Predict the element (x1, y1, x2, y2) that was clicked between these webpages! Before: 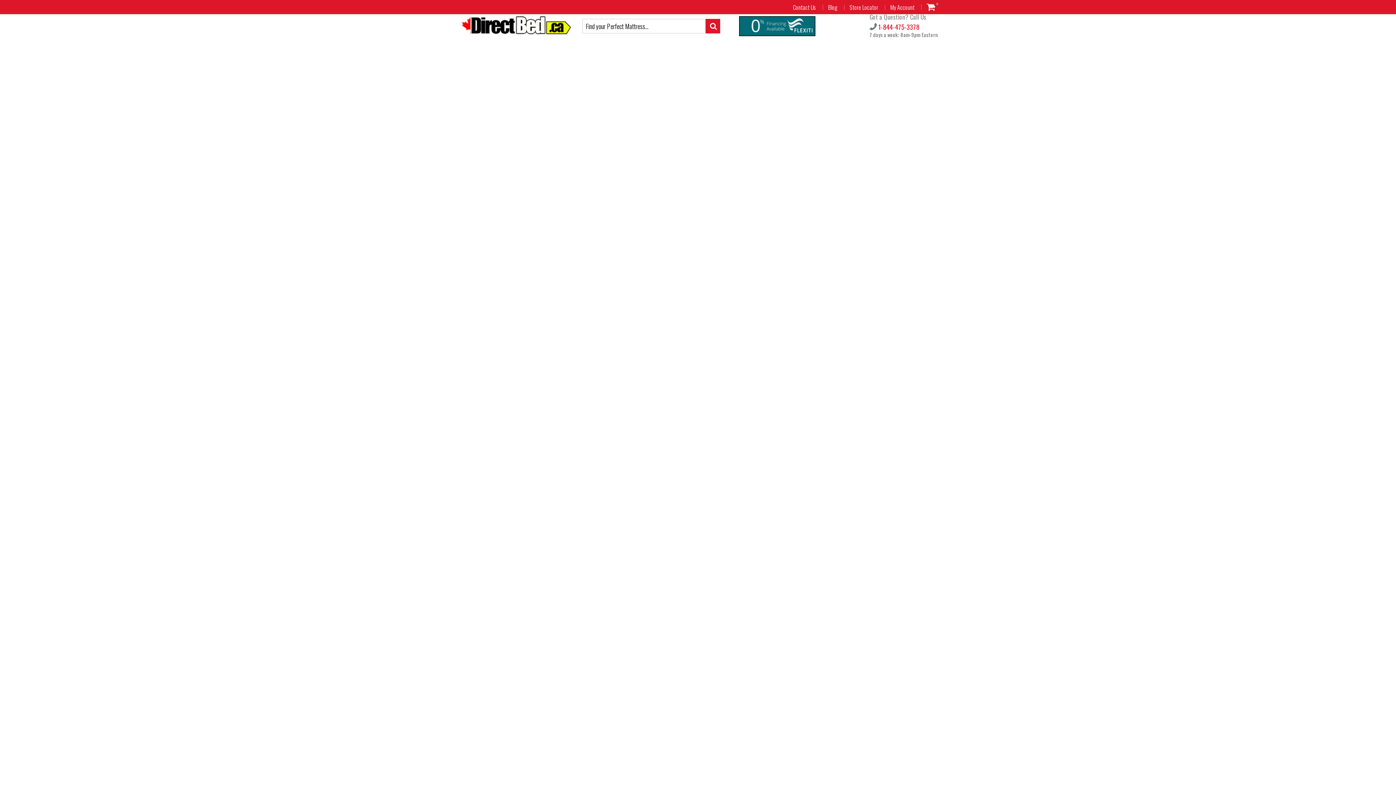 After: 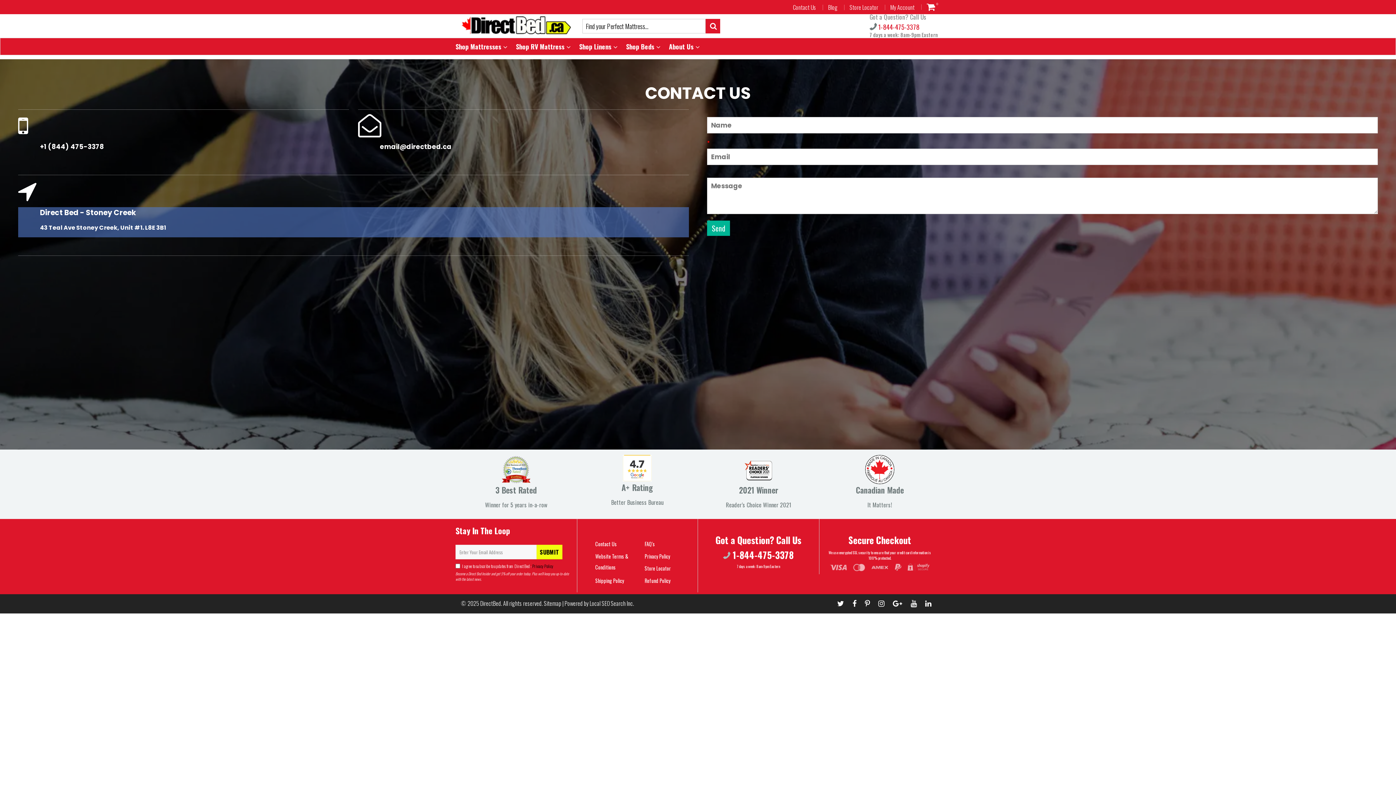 Action: label: Contact Us bbox: (793, 2, 816, 11)